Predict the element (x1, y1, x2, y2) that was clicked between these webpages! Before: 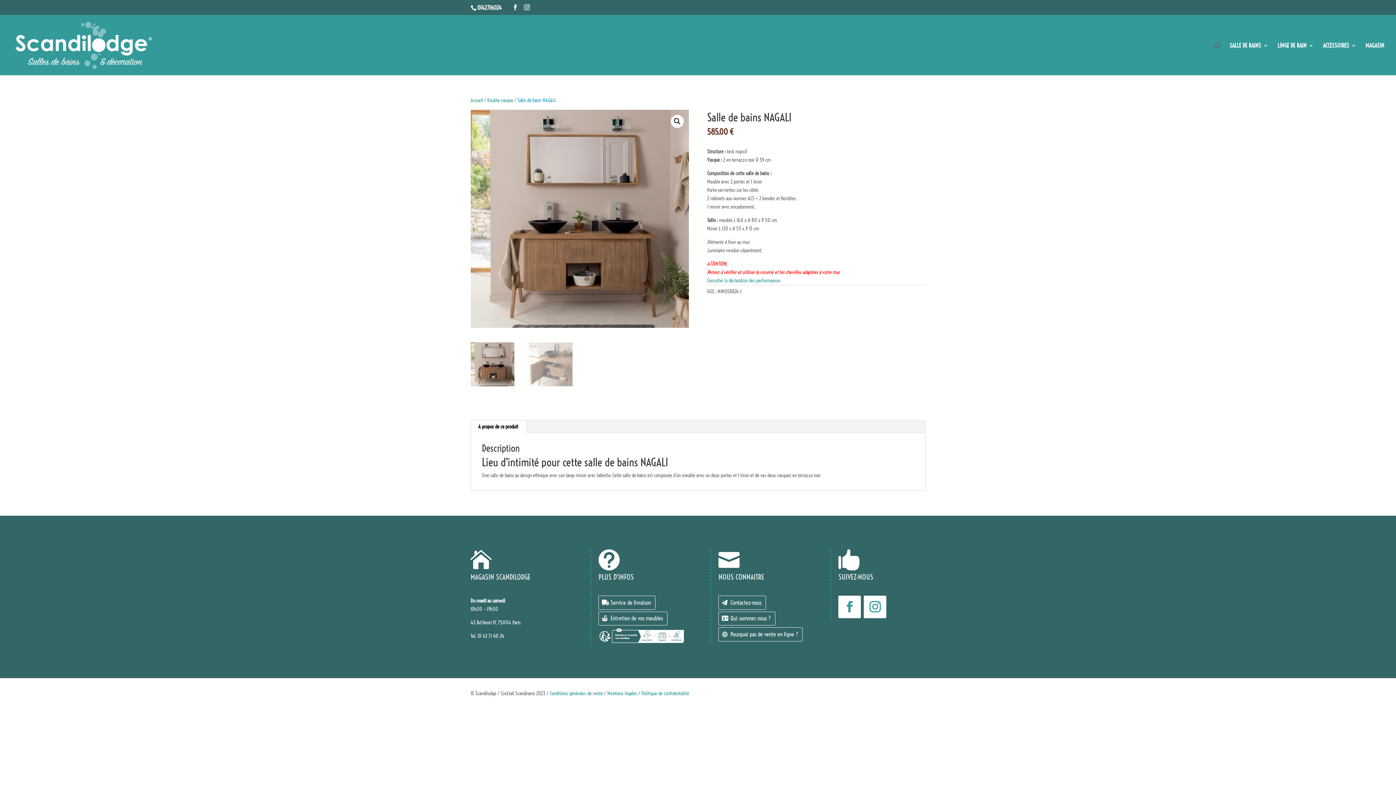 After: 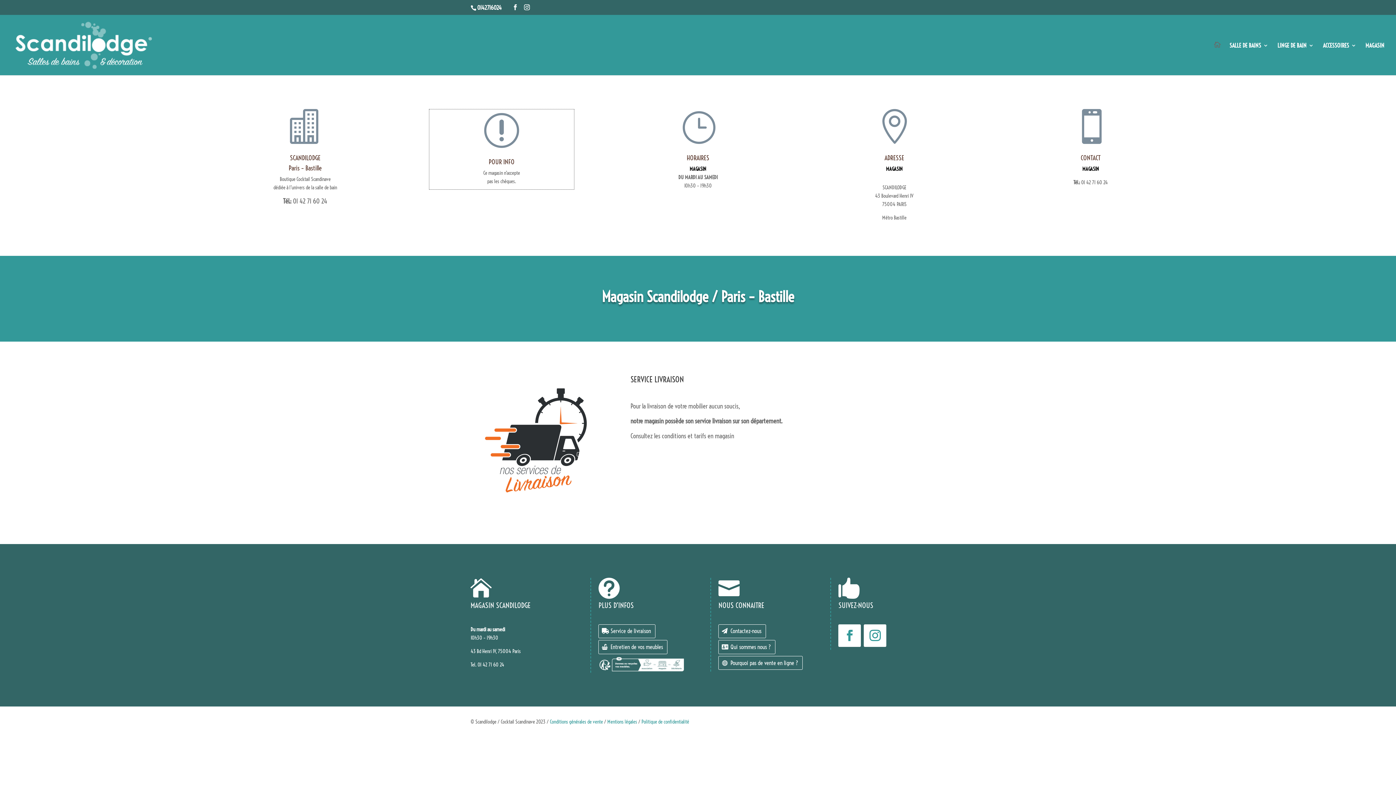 Action: label: MAGASIN bbox: (1365, 42, 1384, 75)